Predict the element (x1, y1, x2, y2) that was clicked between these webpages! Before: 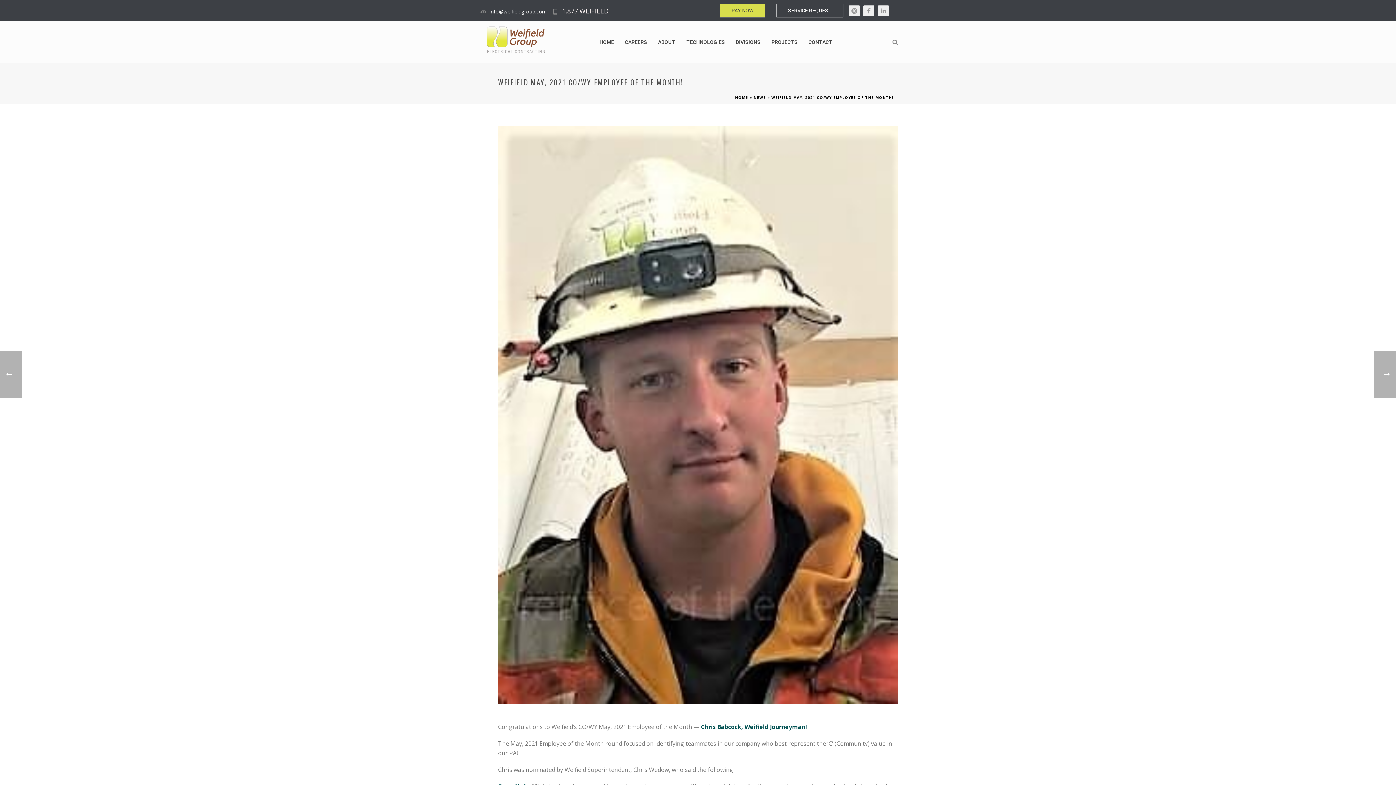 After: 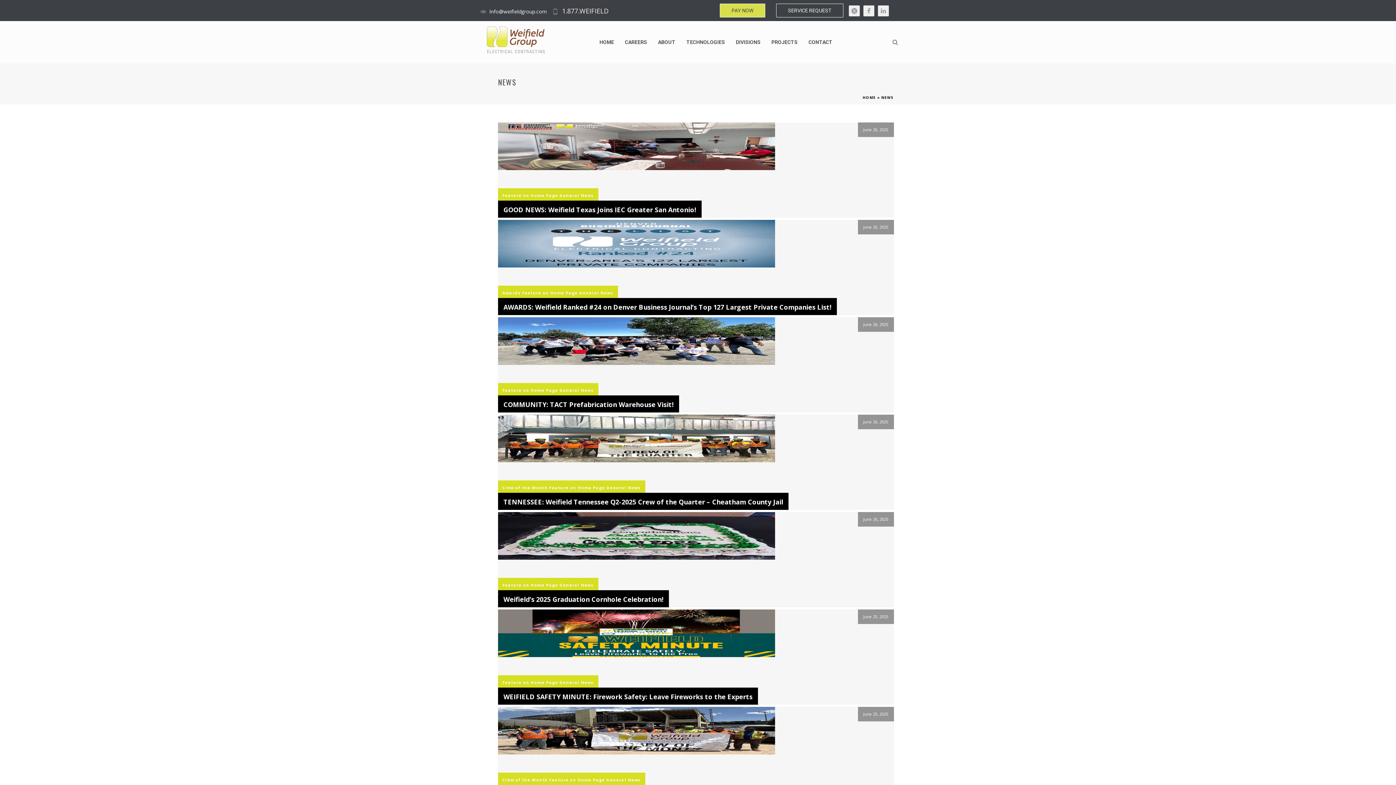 Action: label: NEWS bbox: (753, 94, 766, 100)